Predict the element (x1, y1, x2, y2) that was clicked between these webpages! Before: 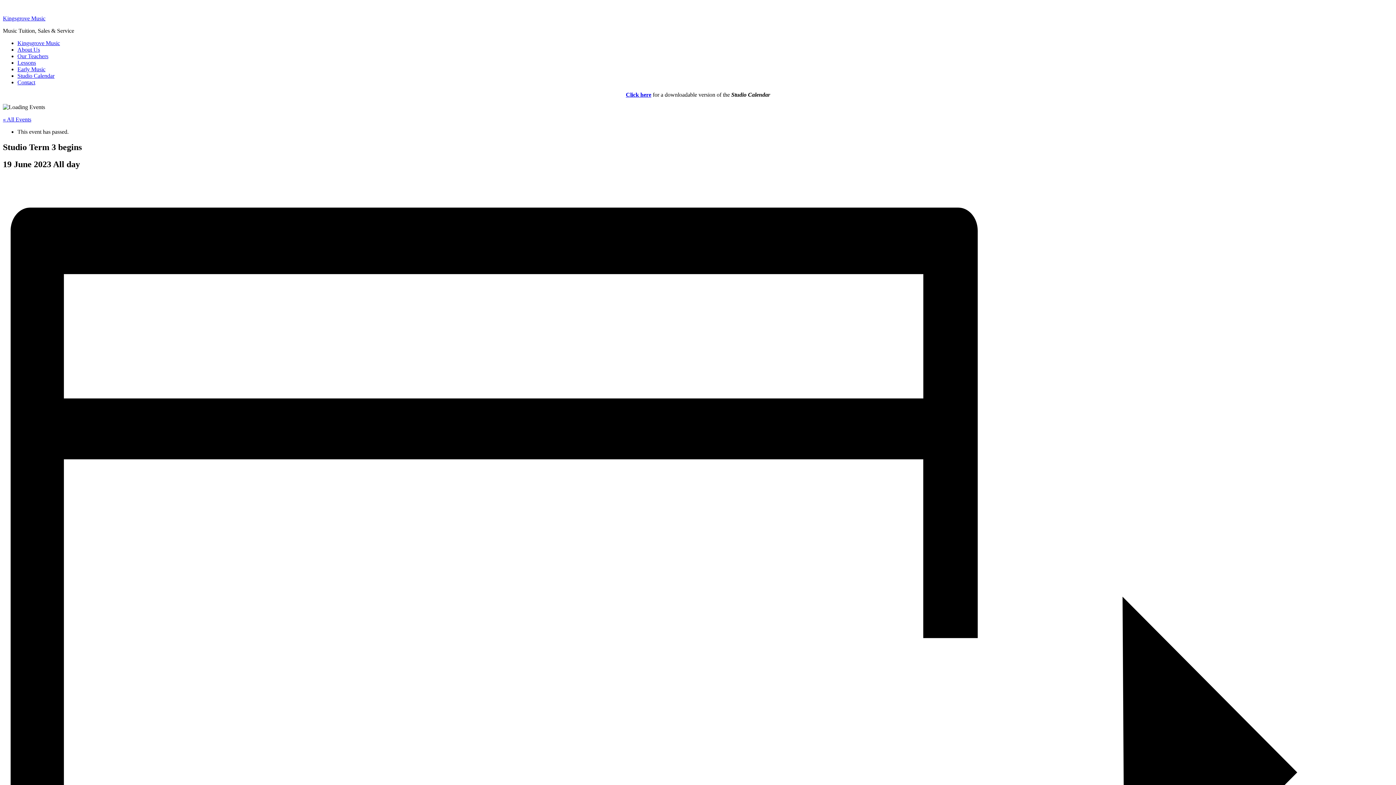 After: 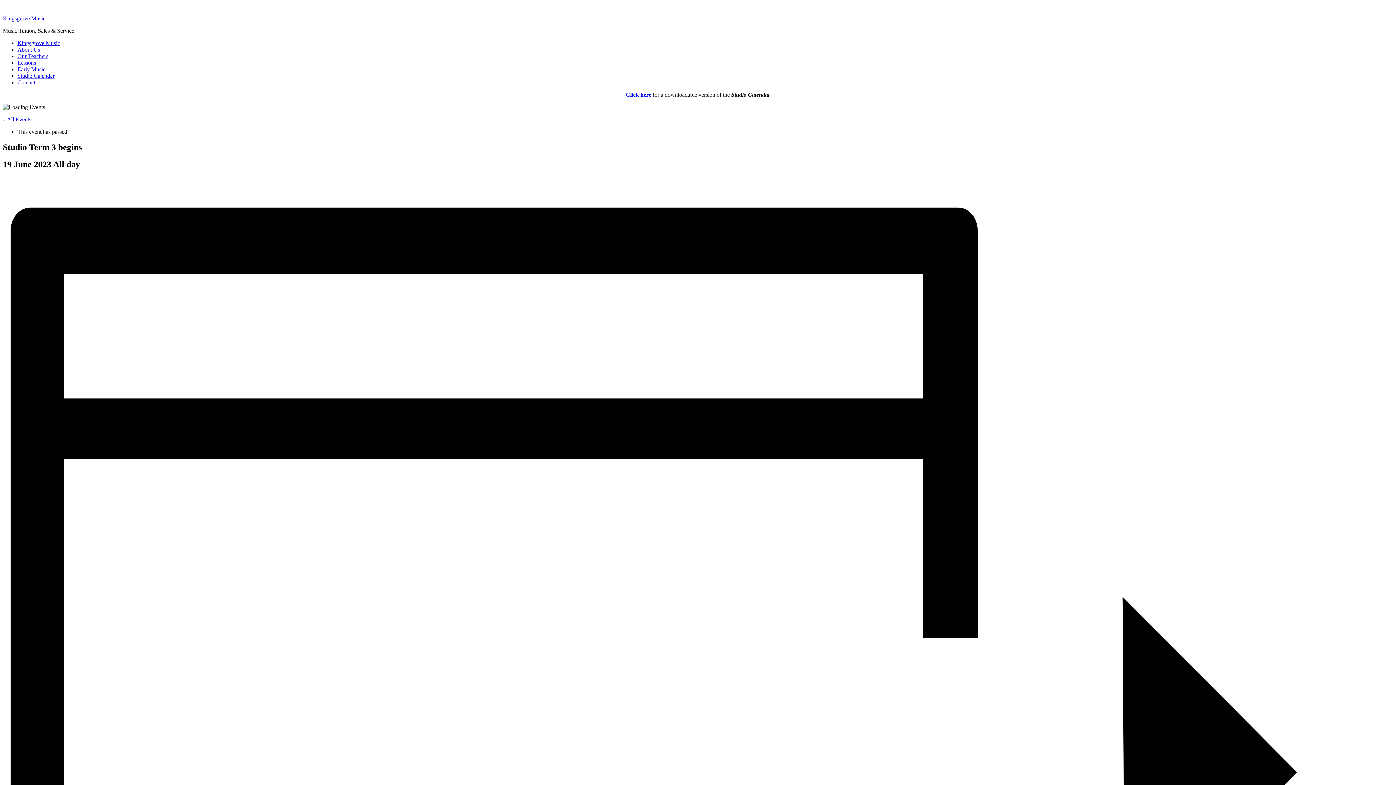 Action: label: Click here bbox: (626, 91, 651, 97)